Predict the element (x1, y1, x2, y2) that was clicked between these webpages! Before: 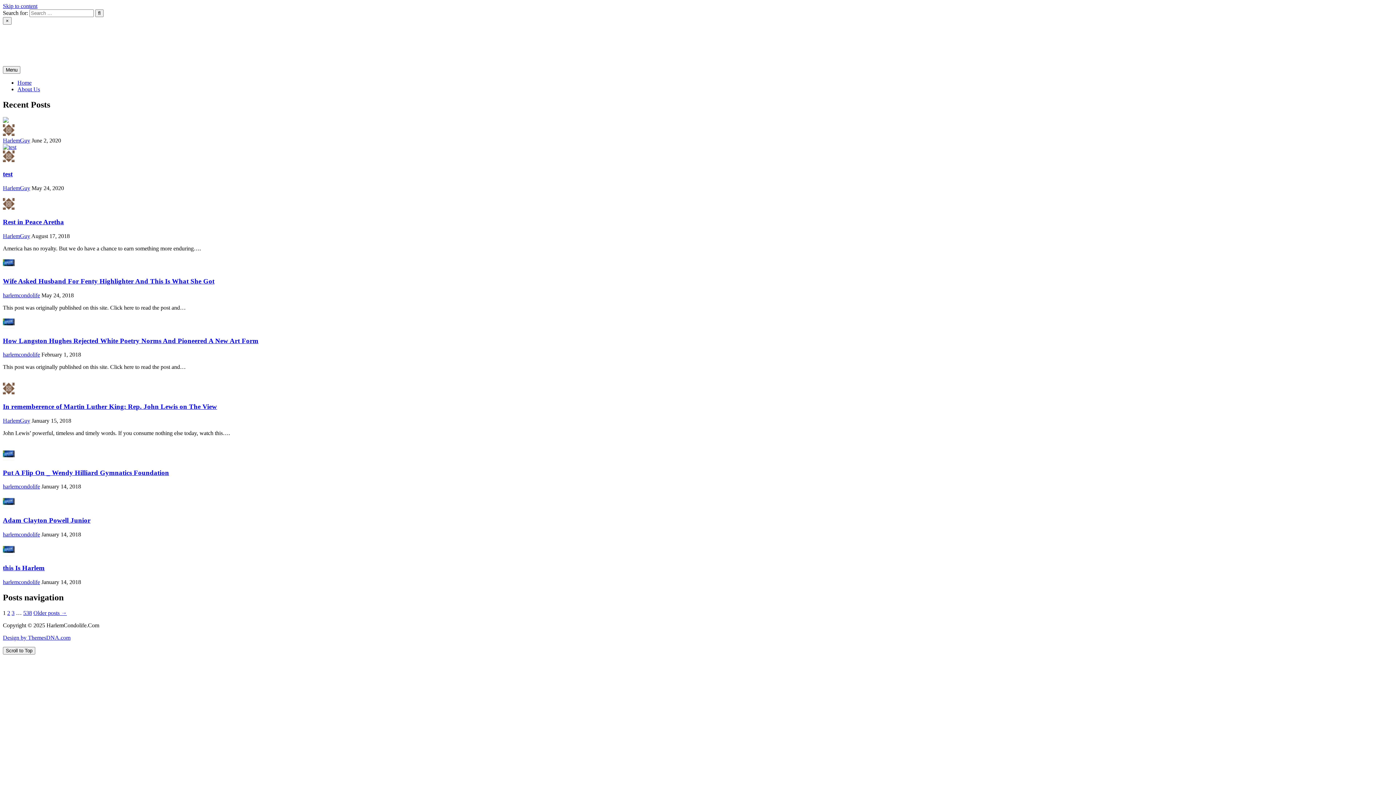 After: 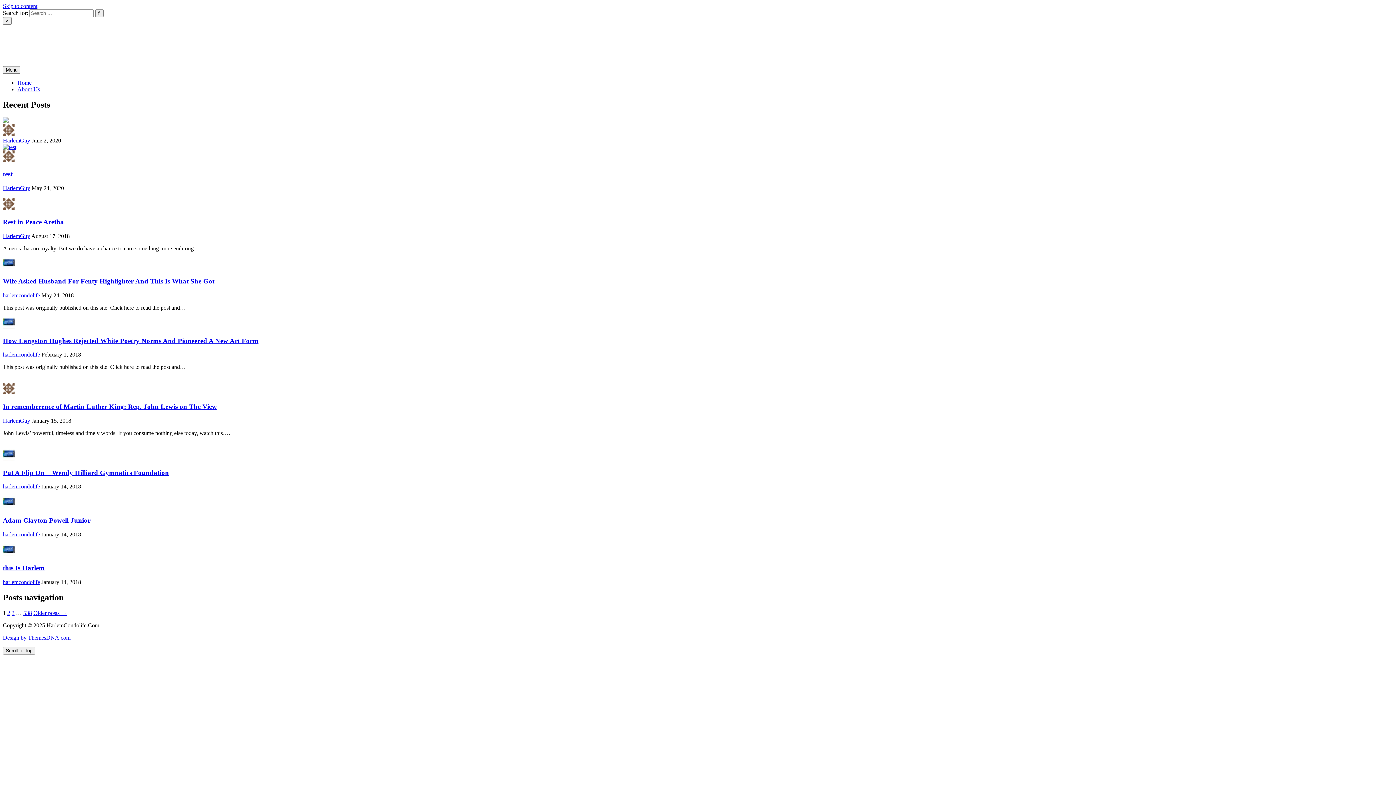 Action: bbox: (2, 170, 12, 177) label: test